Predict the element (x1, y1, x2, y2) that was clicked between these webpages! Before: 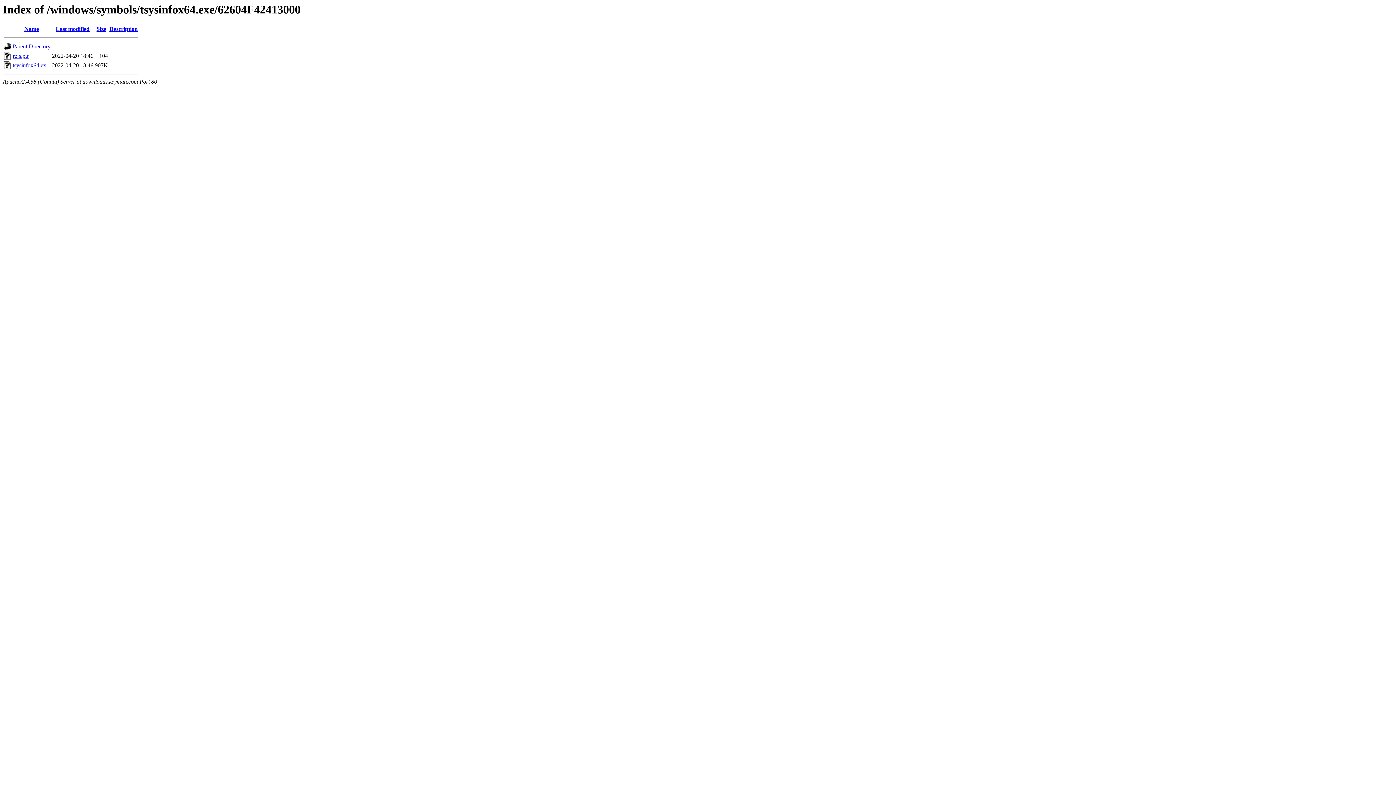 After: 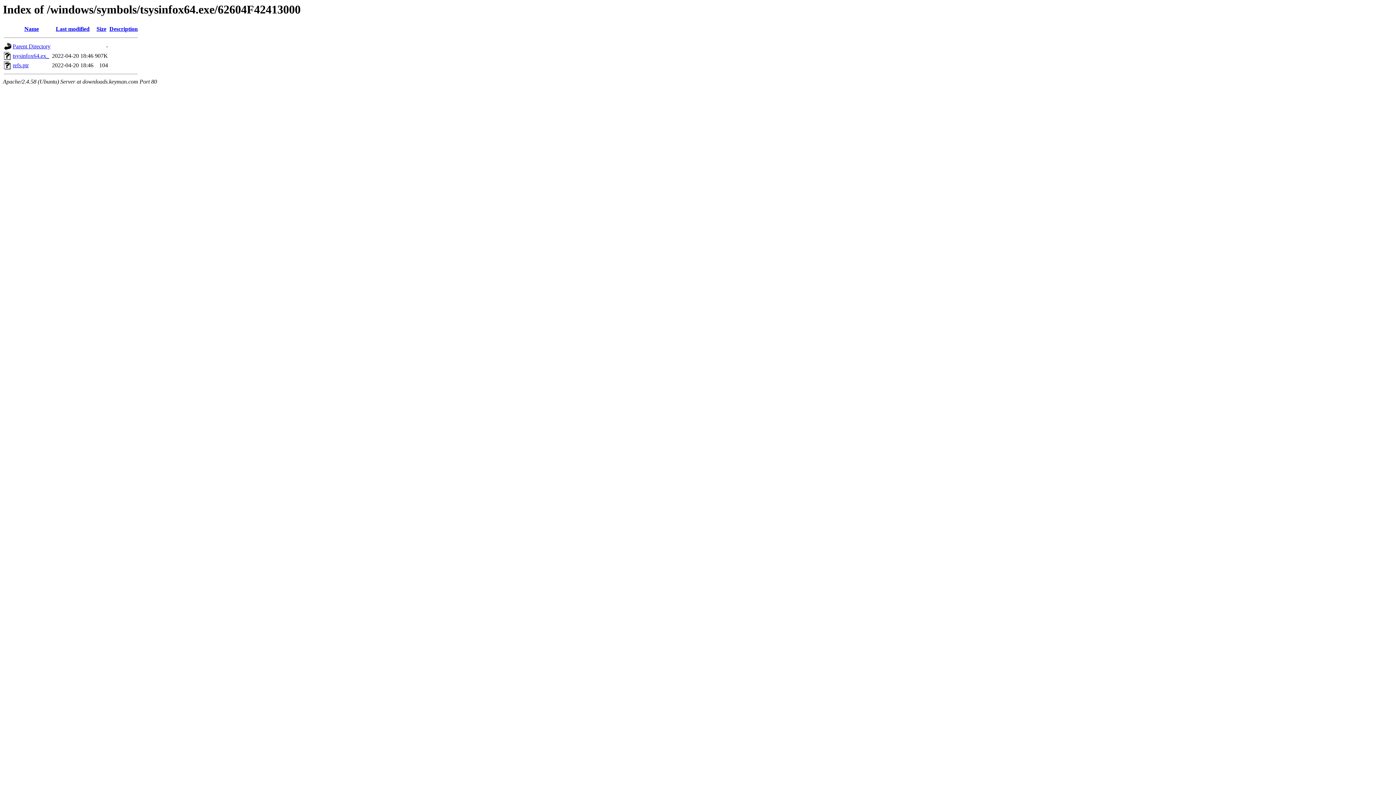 Action: bbox: (55, 25, 89, 32) label: Last modified